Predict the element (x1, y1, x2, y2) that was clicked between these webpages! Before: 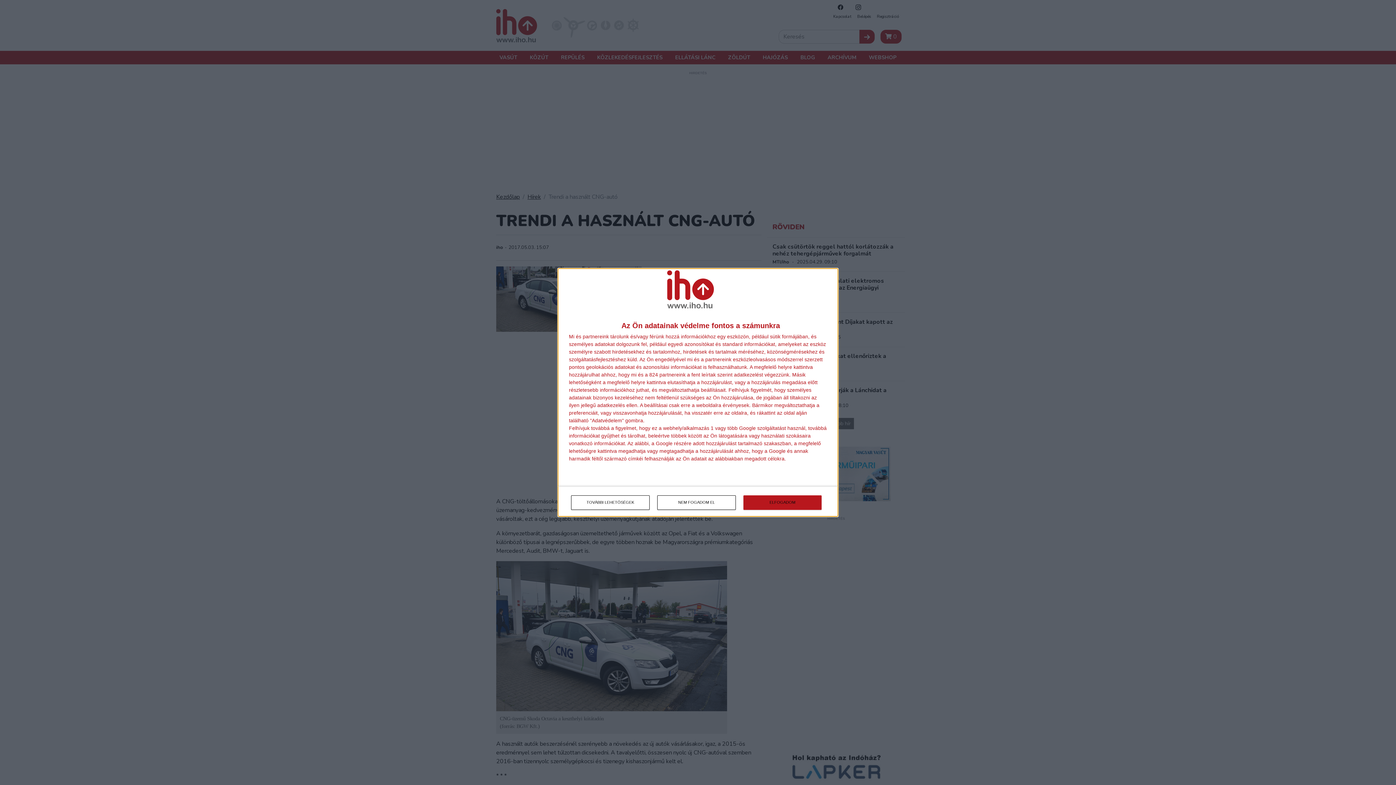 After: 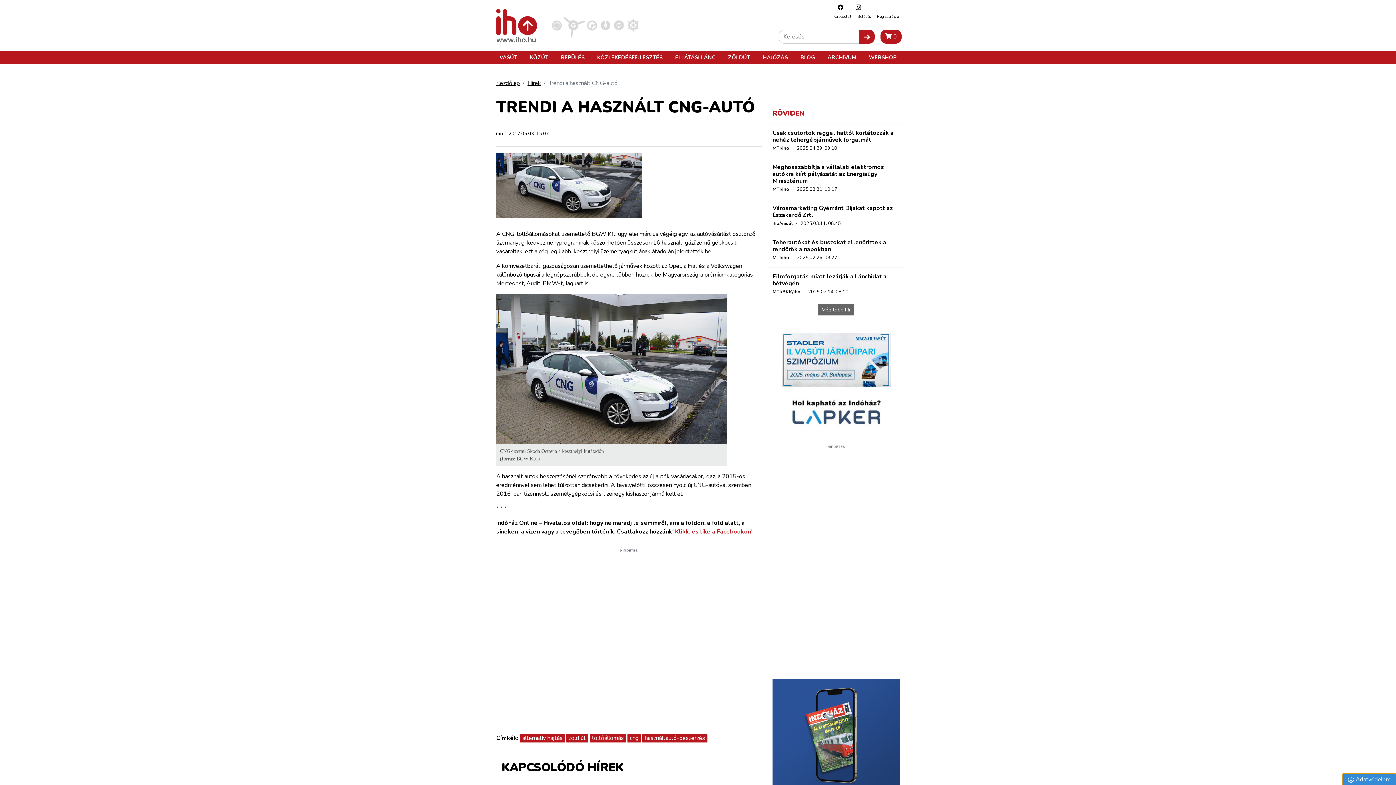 Action: bbox: (657, 495, 736, 510) label: NEM FOGADOM EL